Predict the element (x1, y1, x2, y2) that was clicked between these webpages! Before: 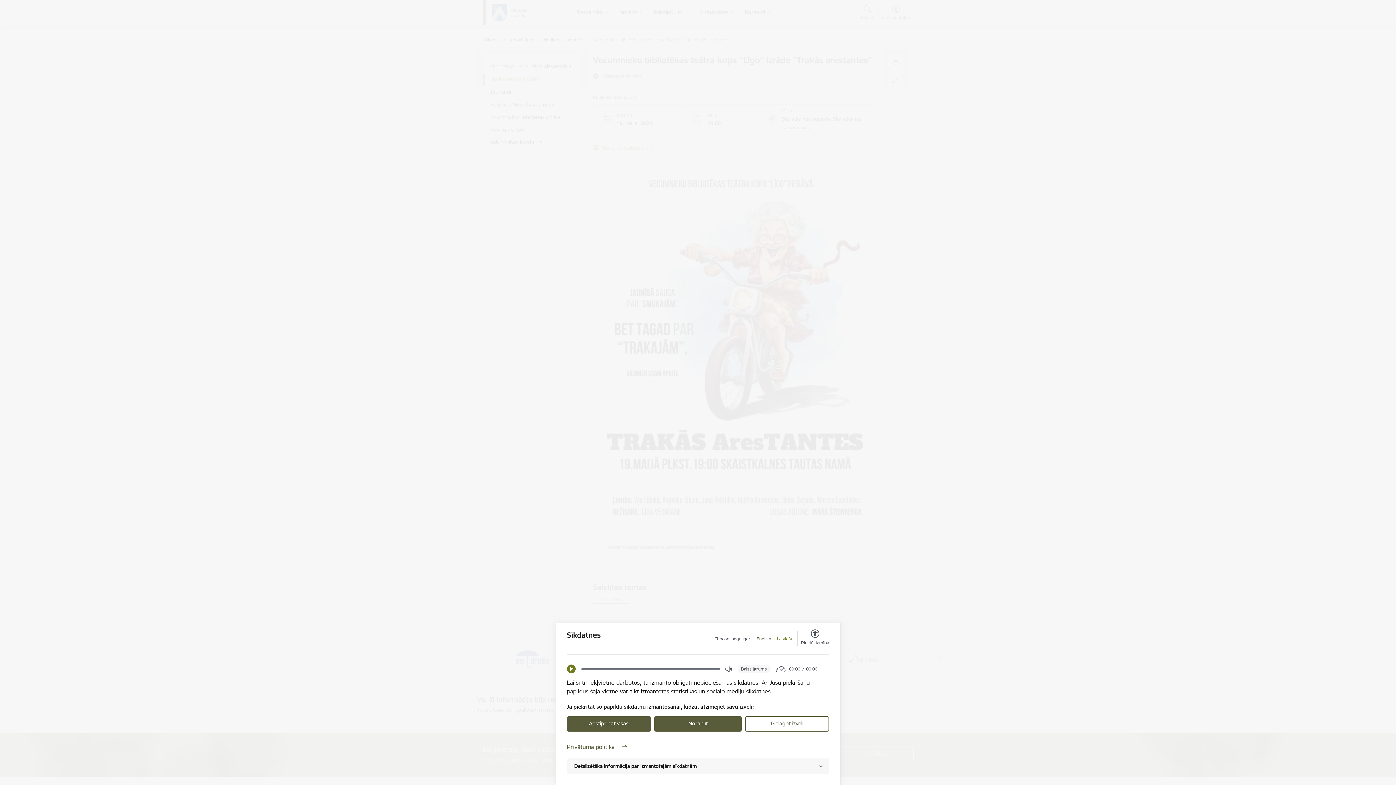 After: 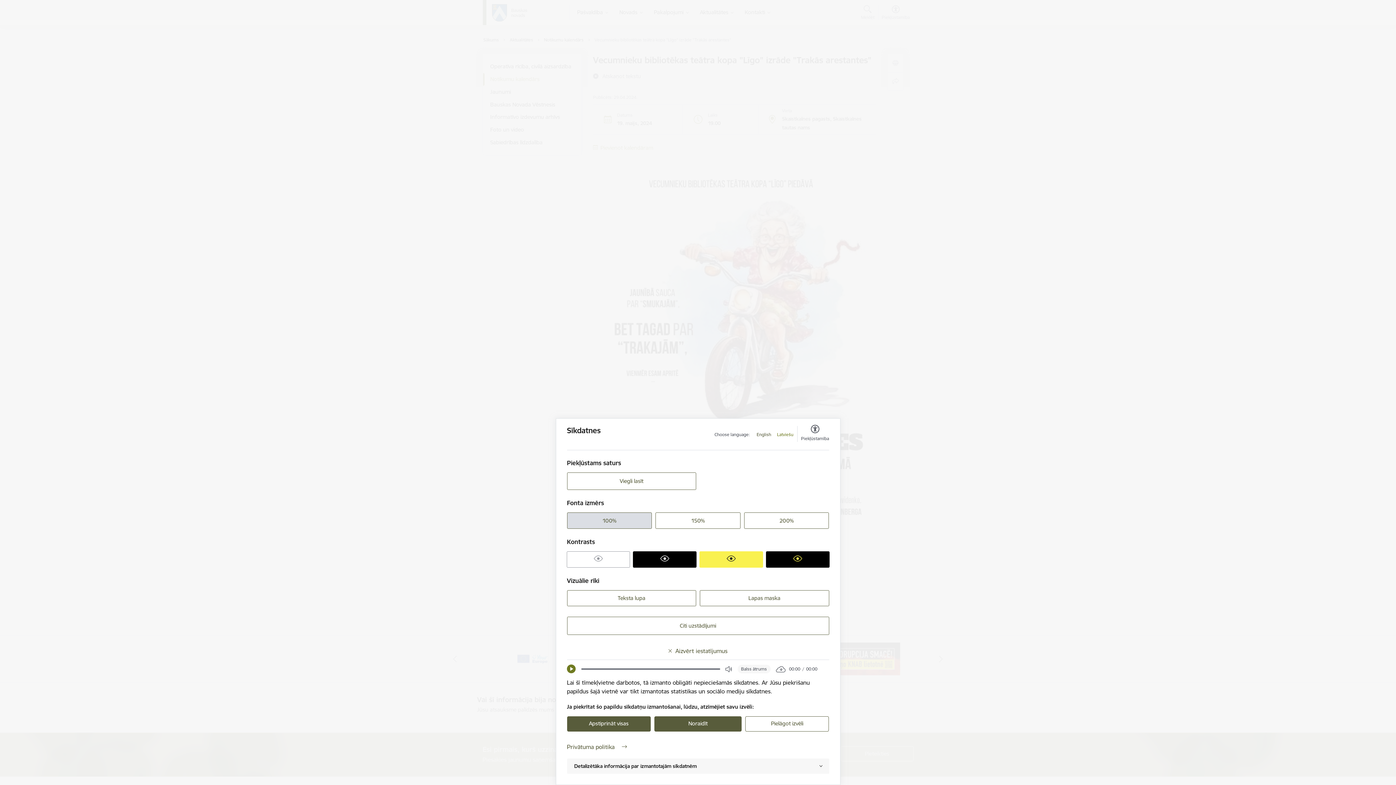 Action: bbox: (801, 630, 829, 646) label: Piekļūstamība